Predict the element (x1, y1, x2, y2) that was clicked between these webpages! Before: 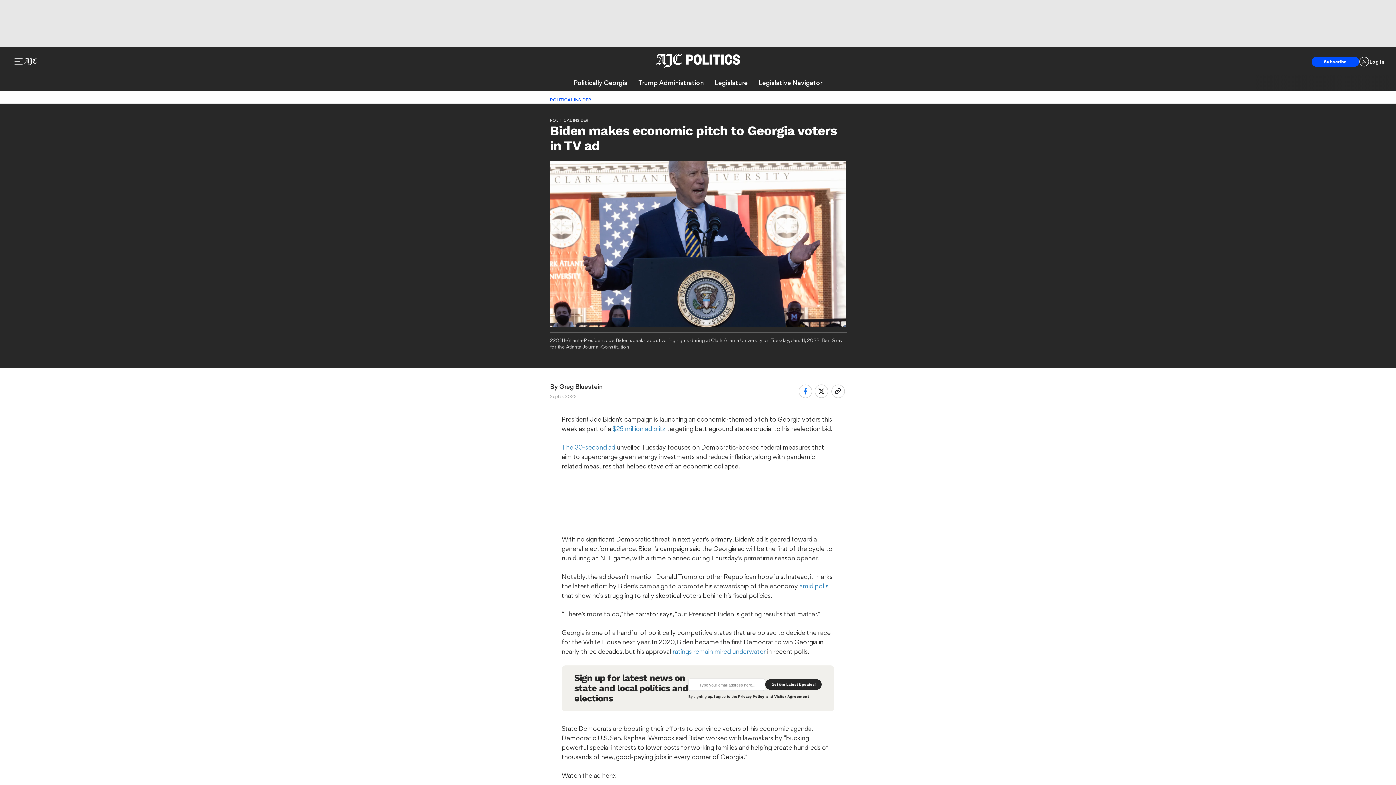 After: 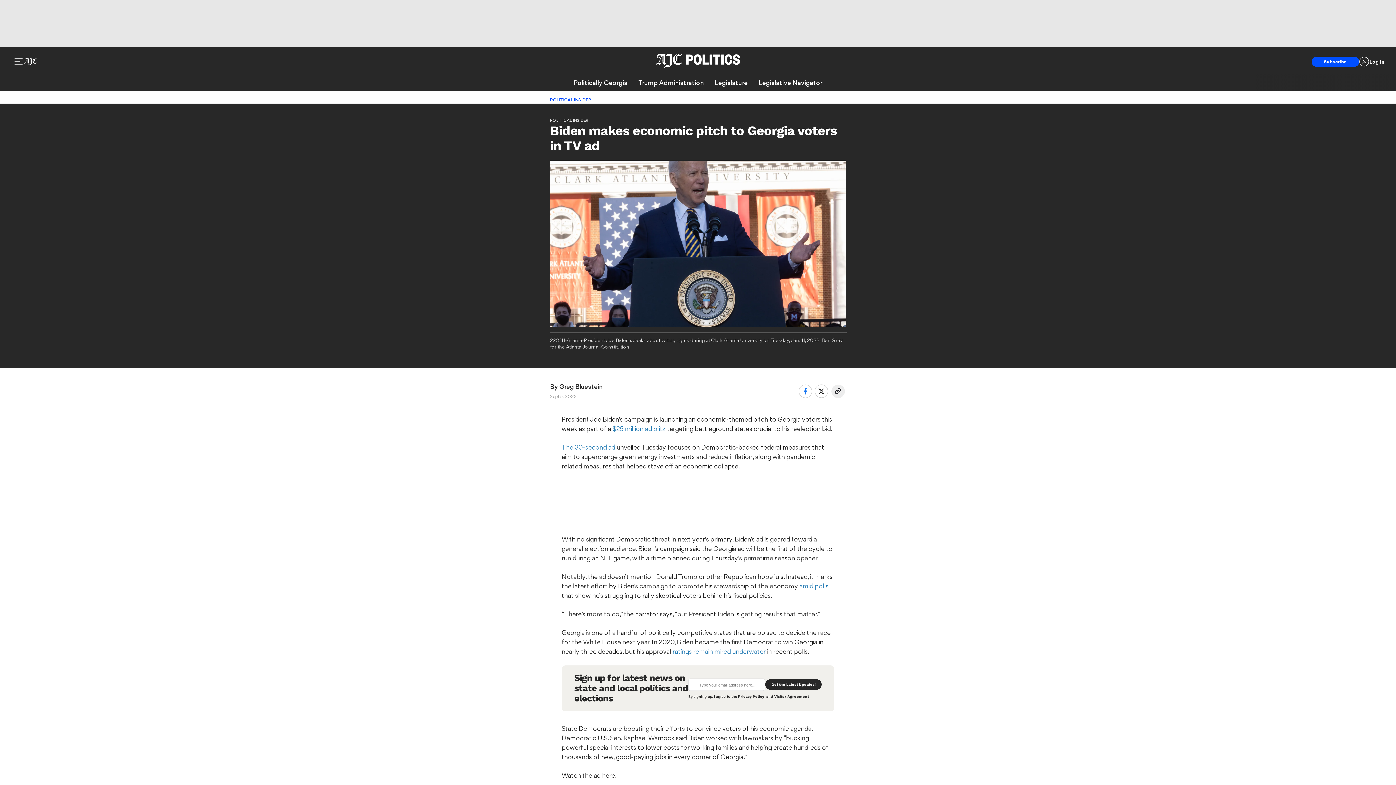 Action: bbox: (831, 384, 844, 398)